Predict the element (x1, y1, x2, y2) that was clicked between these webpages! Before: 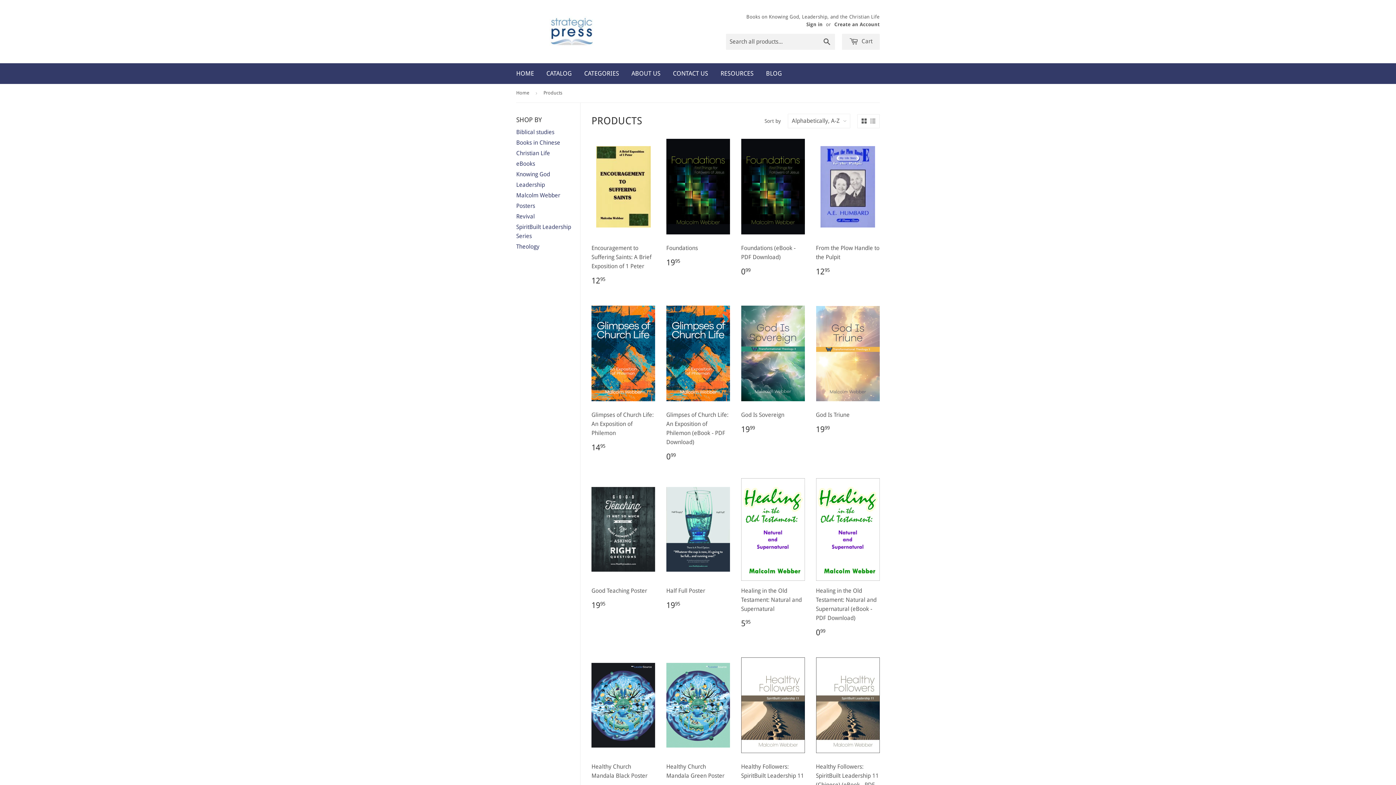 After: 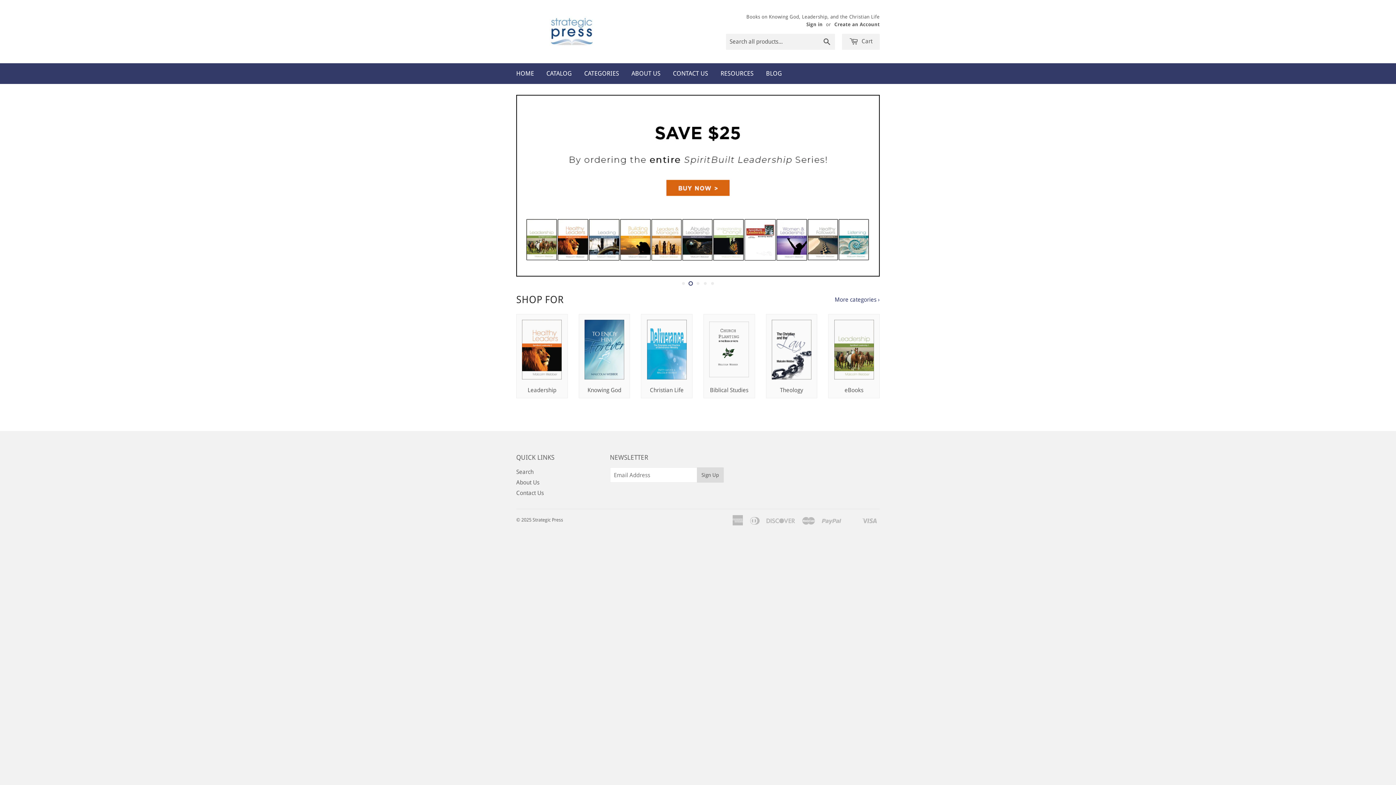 Action: bbox: (516, 84, 532, 102) label: Home